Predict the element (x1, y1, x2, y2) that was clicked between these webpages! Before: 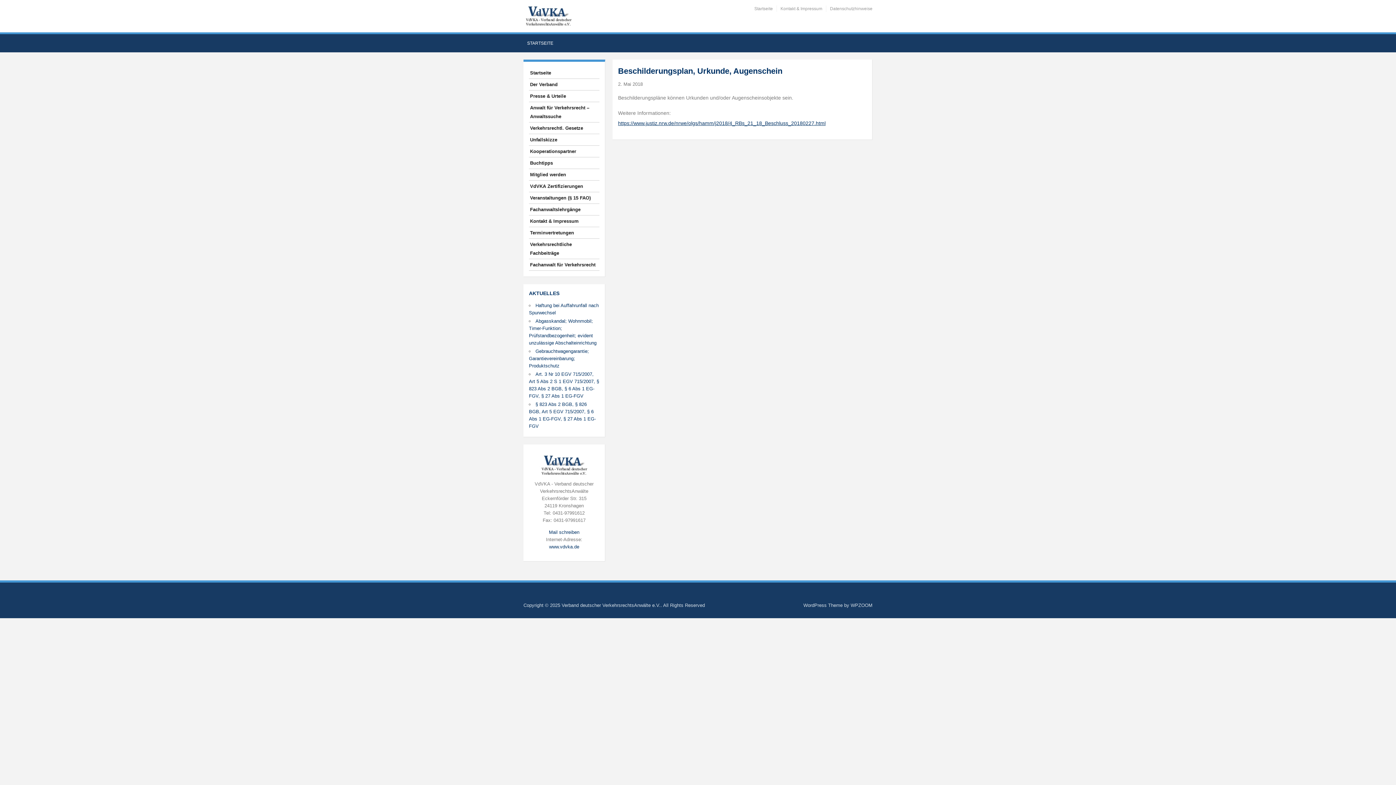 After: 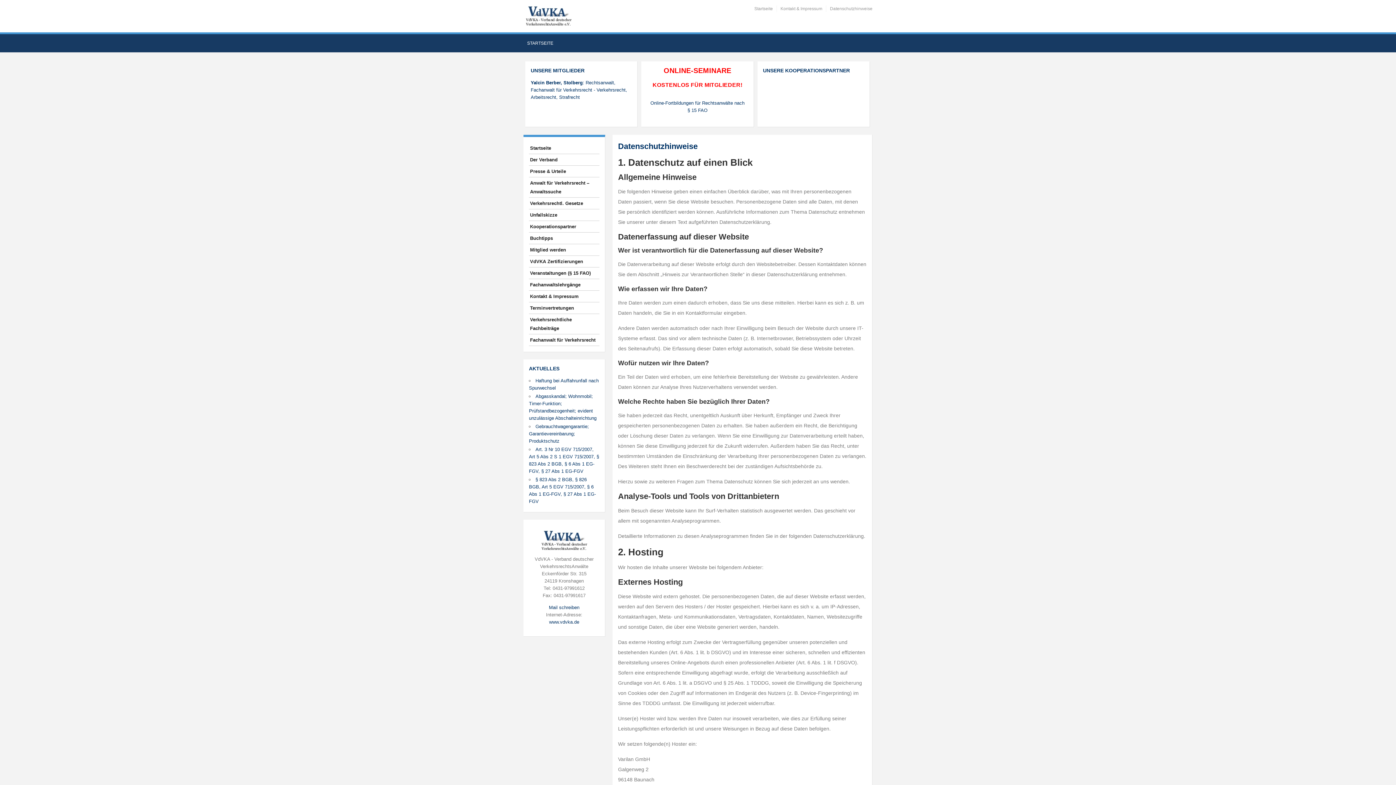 Action: label: Datenschutzhinweise bbox: (830, 6, 872, 11)